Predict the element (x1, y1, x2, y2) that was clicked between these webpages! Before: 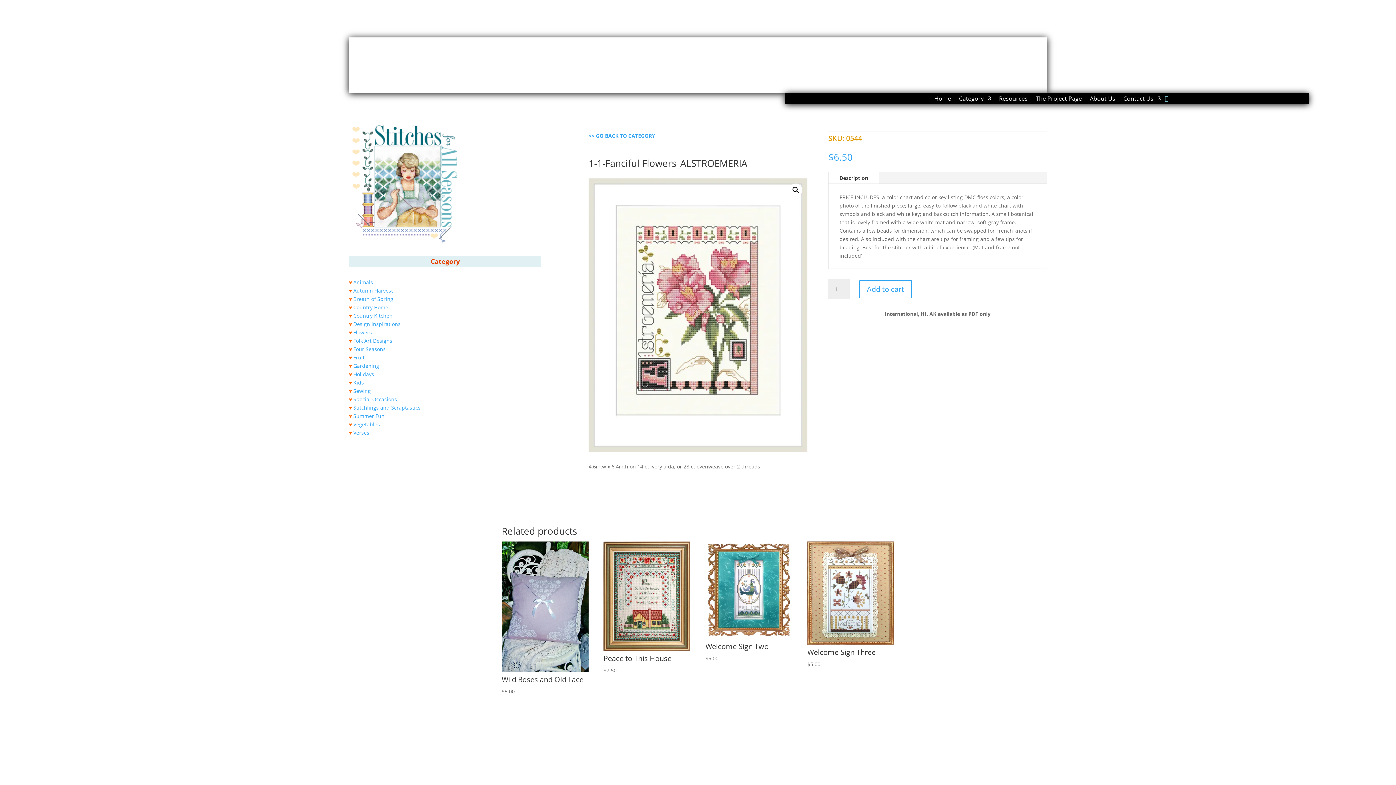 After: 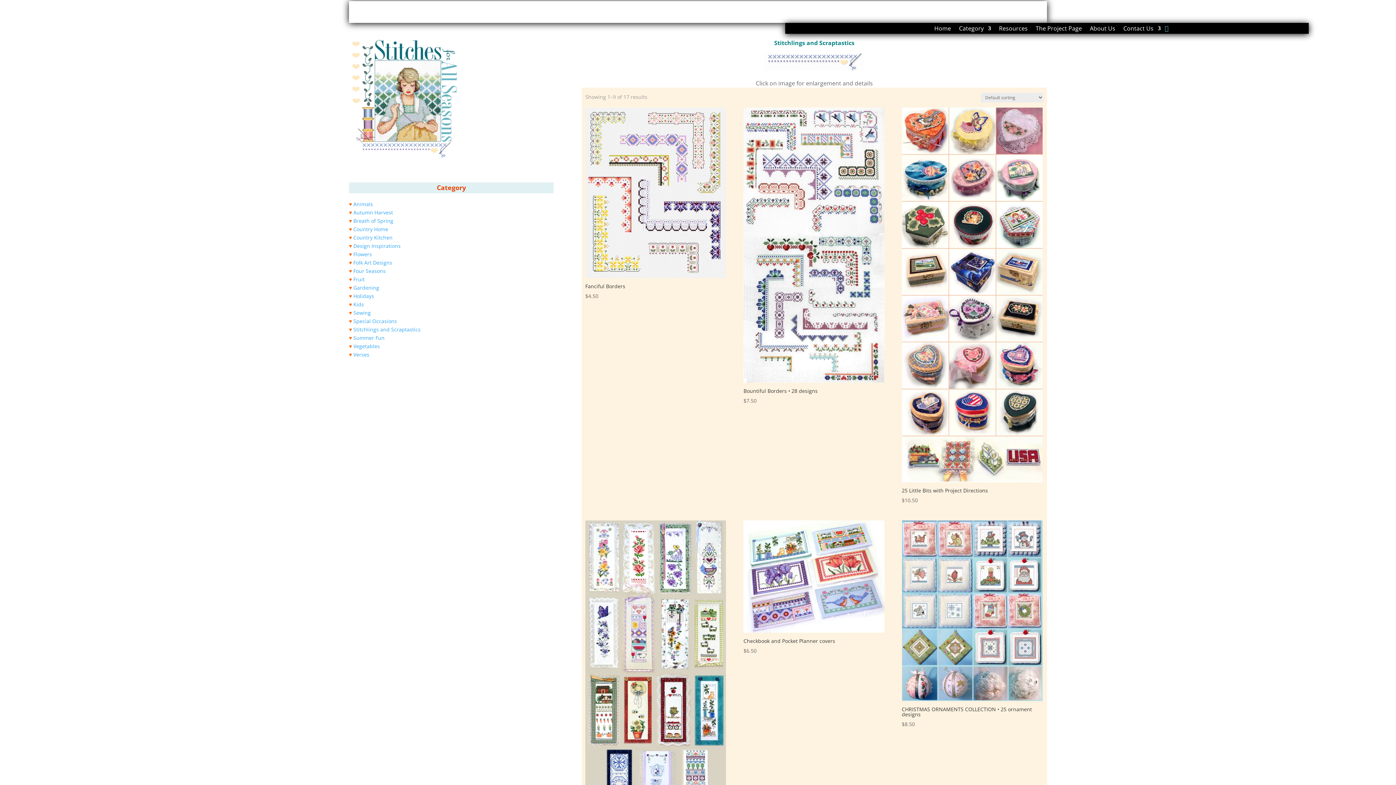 Action: label: Stitchlings and Scraptastics bbox: (353, 404, 420, 411)